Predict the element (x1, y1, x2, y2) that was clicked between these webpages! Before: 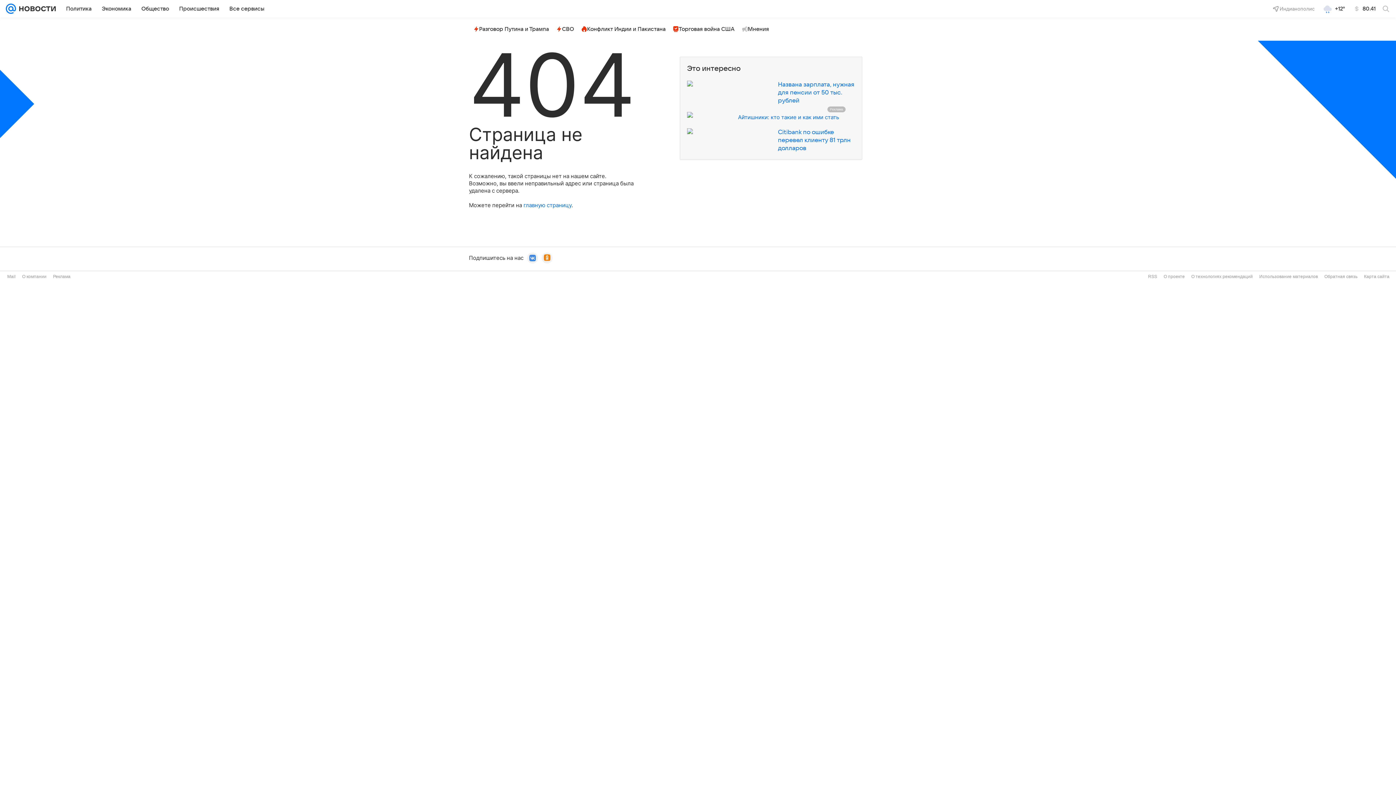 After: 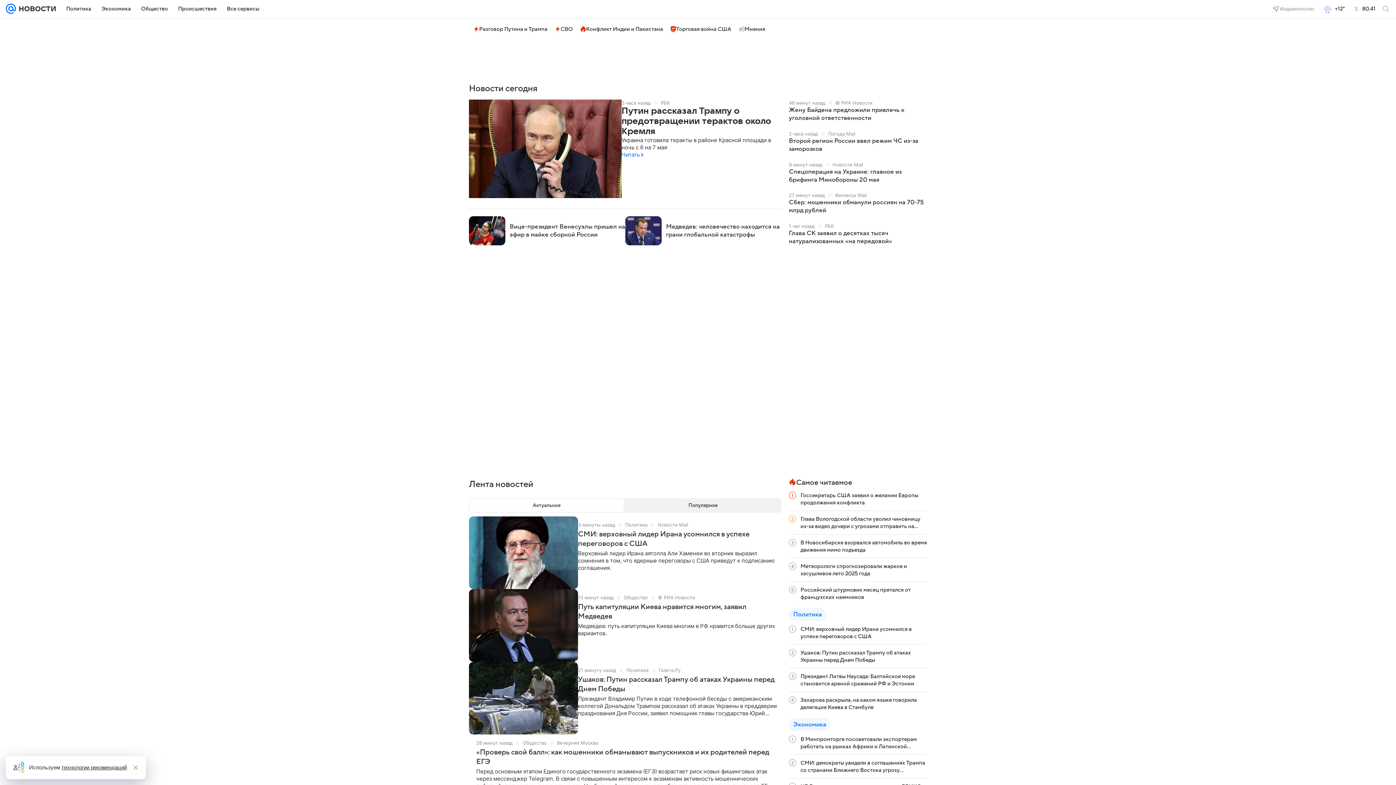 Action: label: главную страницу bbox: (523, 201, 571, 208)